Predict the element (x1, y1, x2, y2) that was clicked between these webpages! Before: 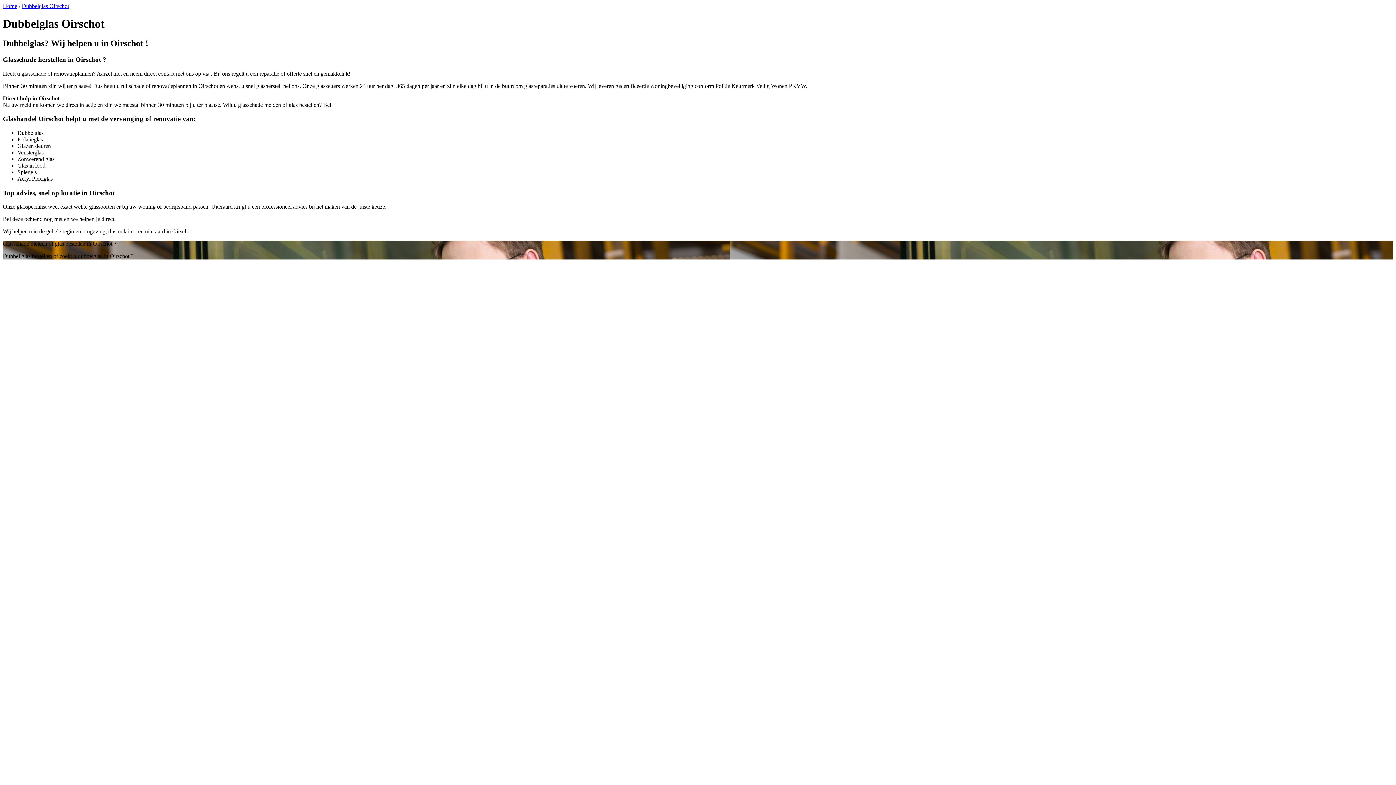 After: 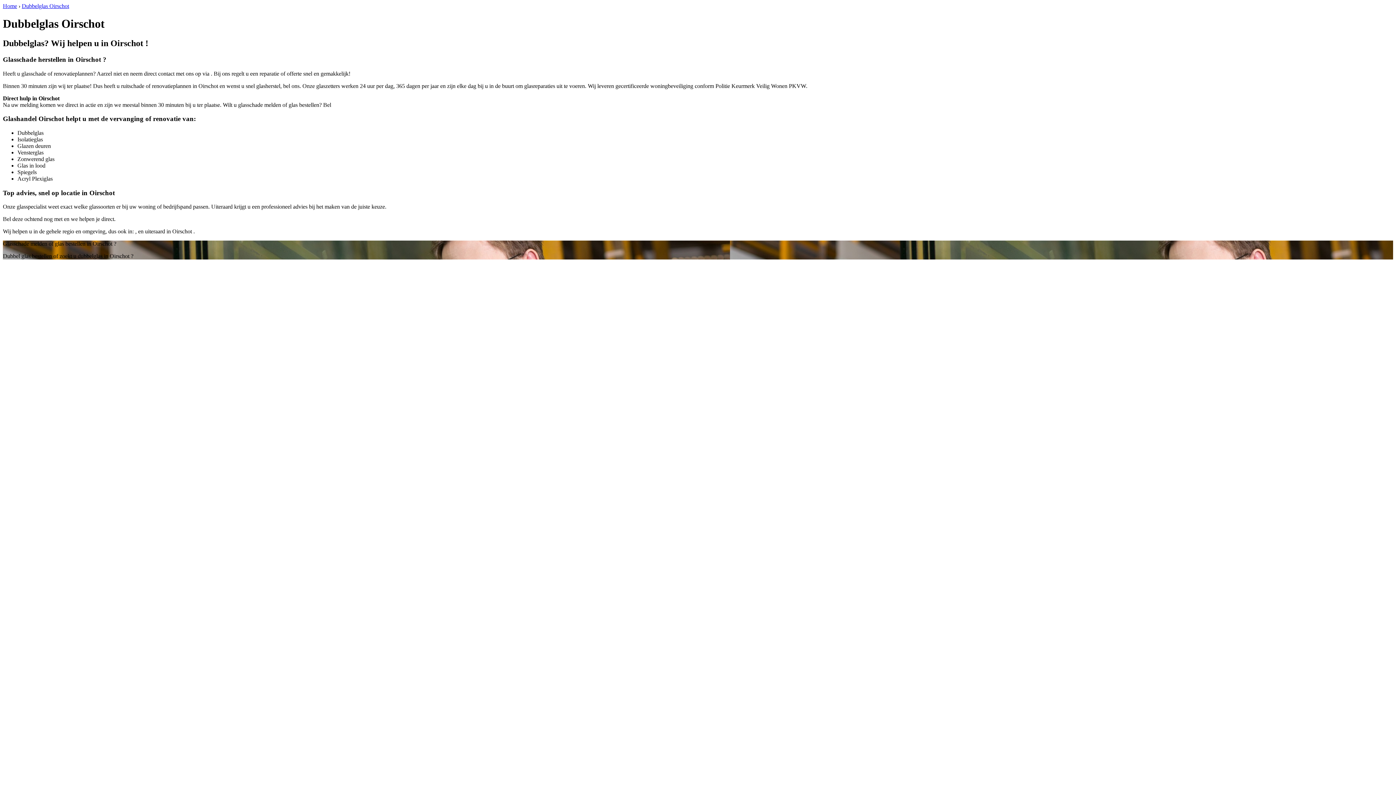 Action: bbox: (21, 2, 69, 9) label: Dubbelglas Oirschot